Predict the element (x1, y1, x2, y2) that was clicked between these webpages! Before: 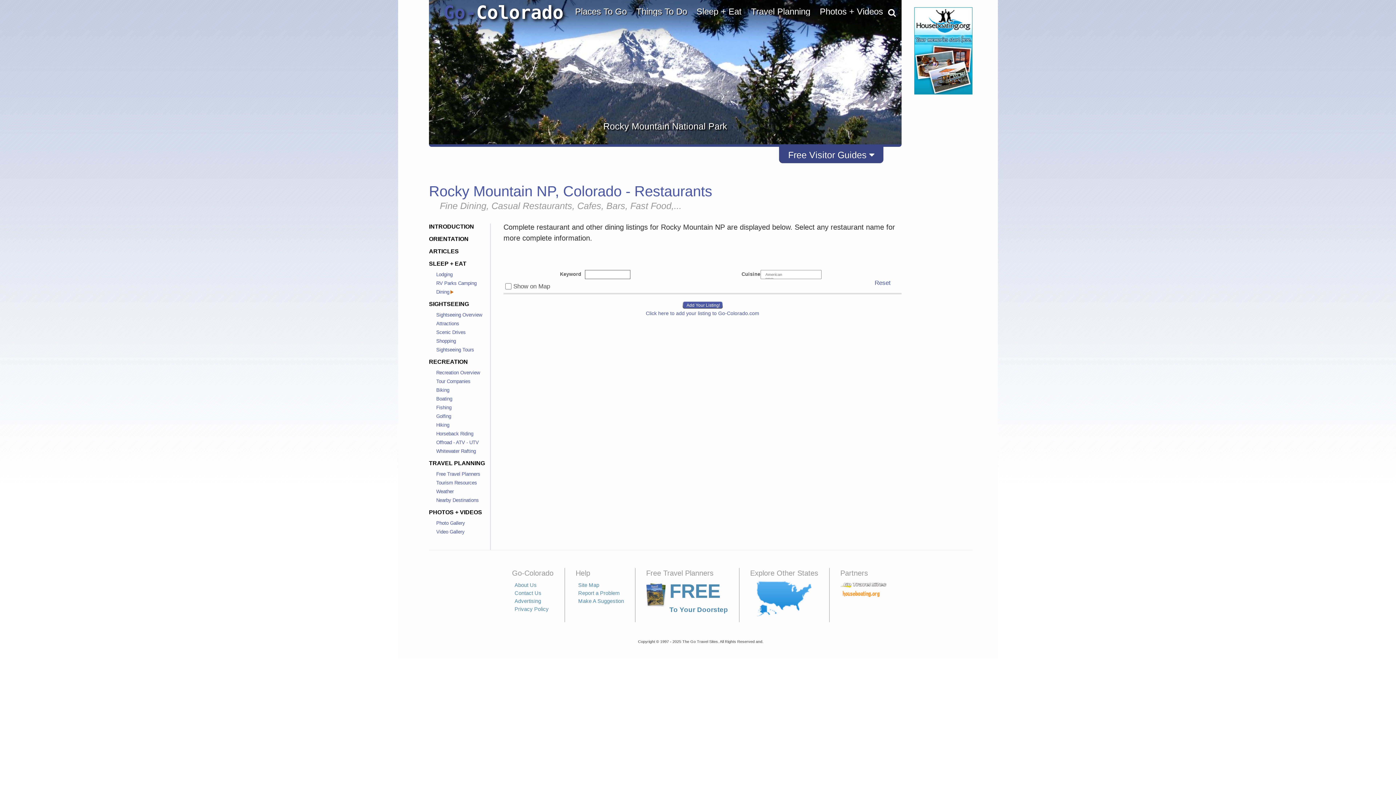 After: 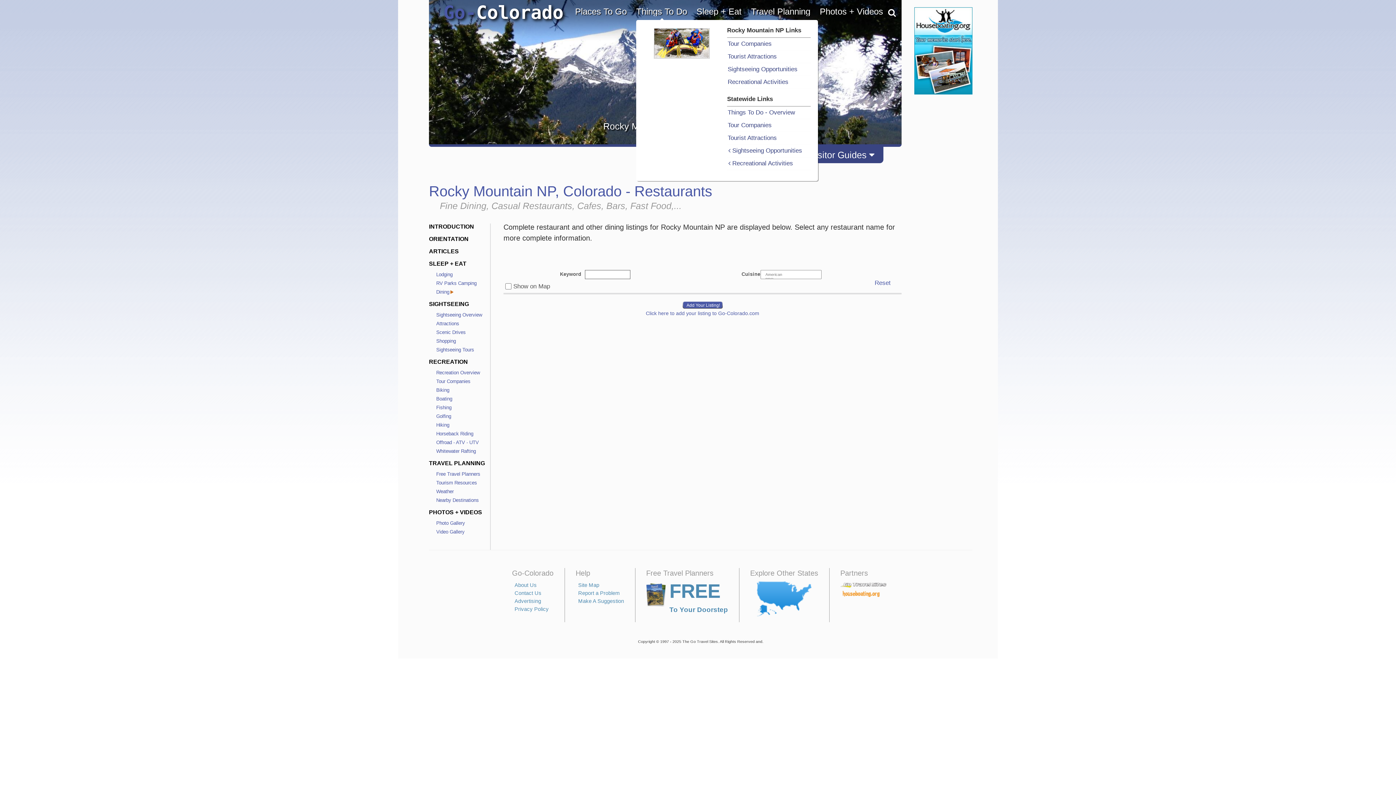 Action: label: Things To Do bbox: (636, 7, 687, 16)